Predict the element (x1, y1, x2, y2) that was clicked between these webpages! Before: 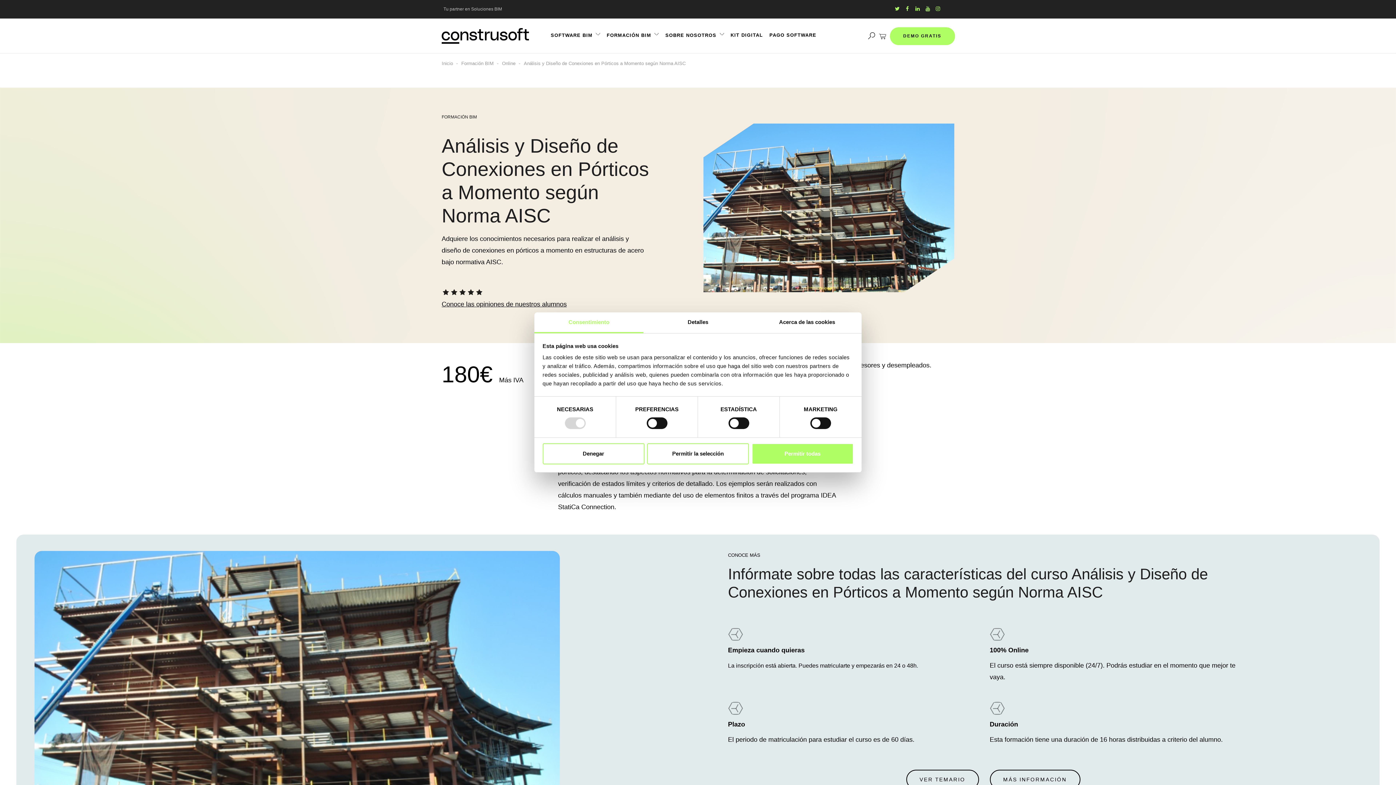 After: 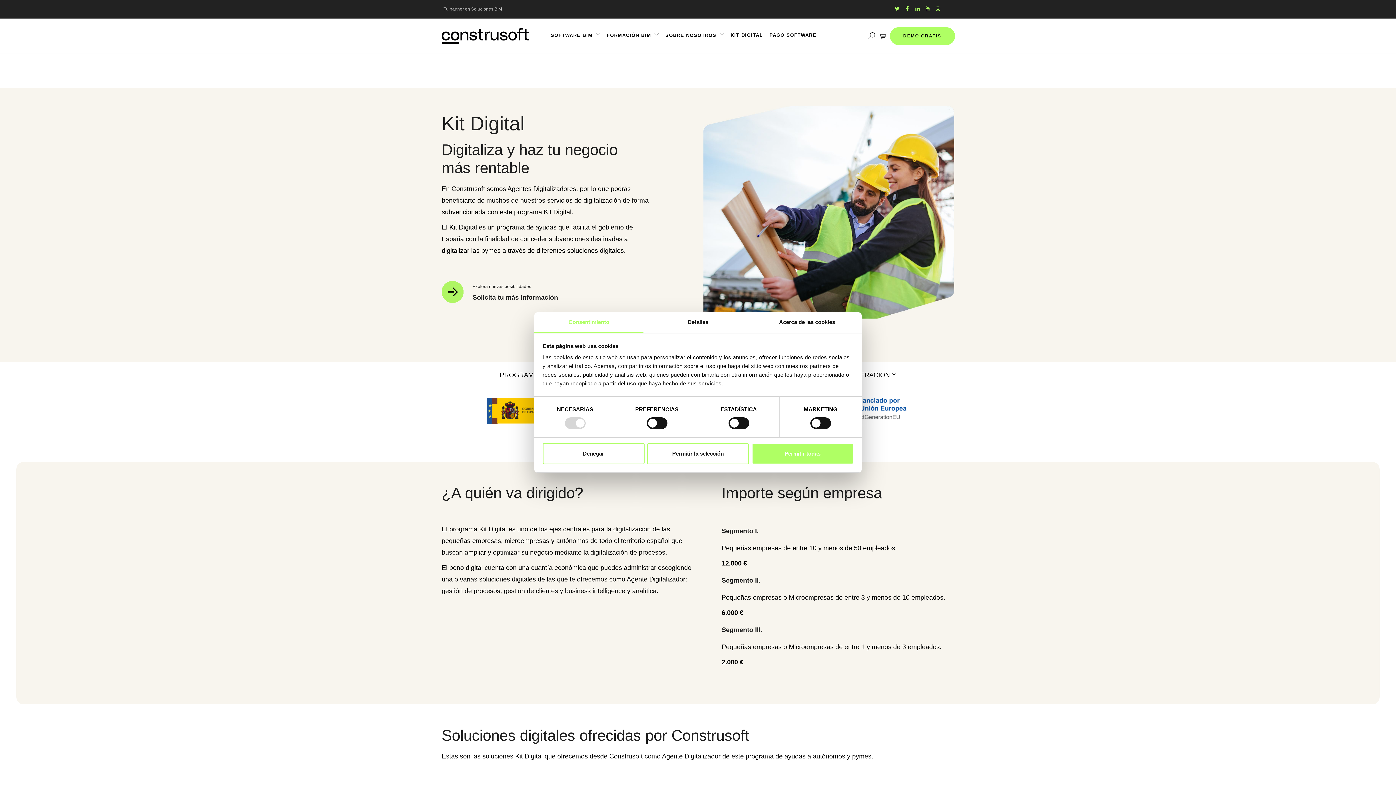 Action: label: KIT DIGITAL bbox: (730, 32, 763, 37)